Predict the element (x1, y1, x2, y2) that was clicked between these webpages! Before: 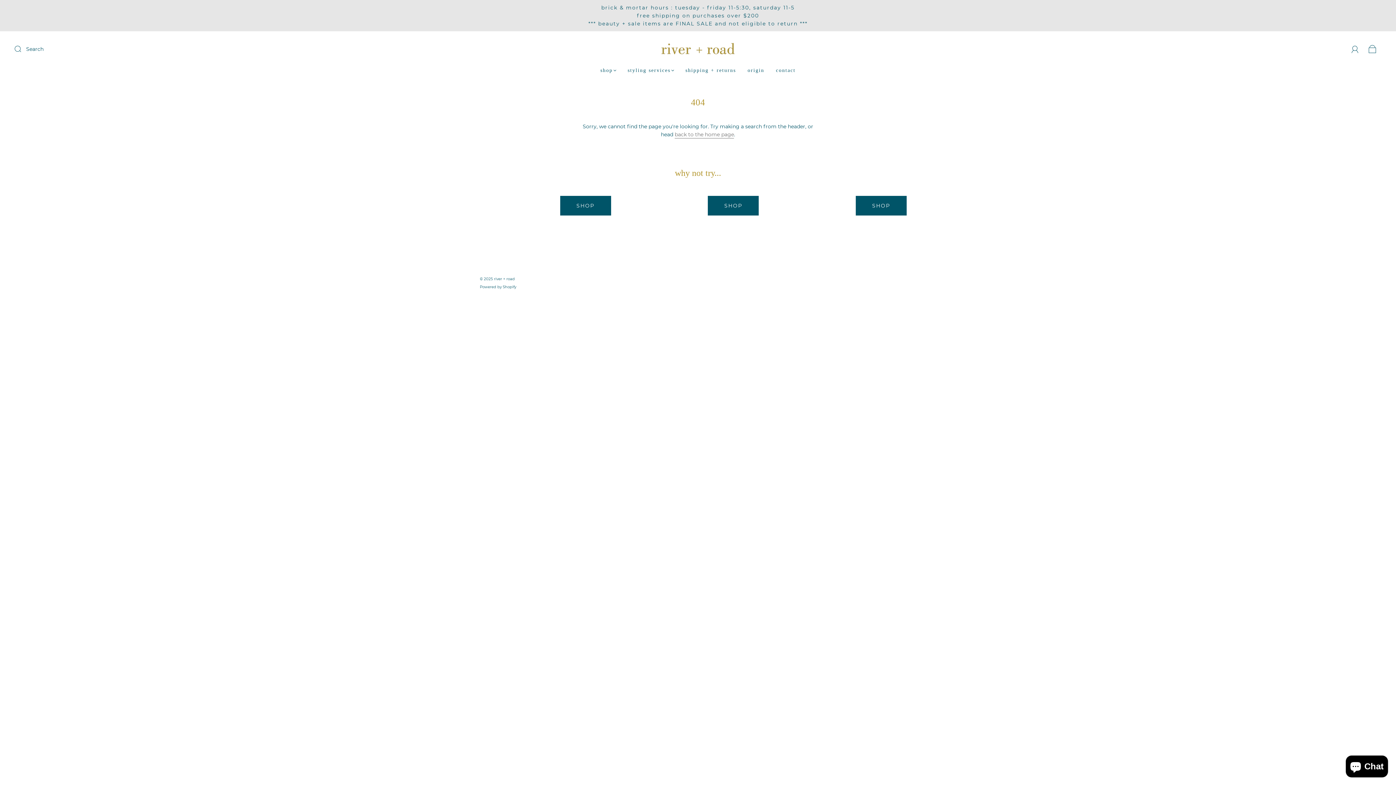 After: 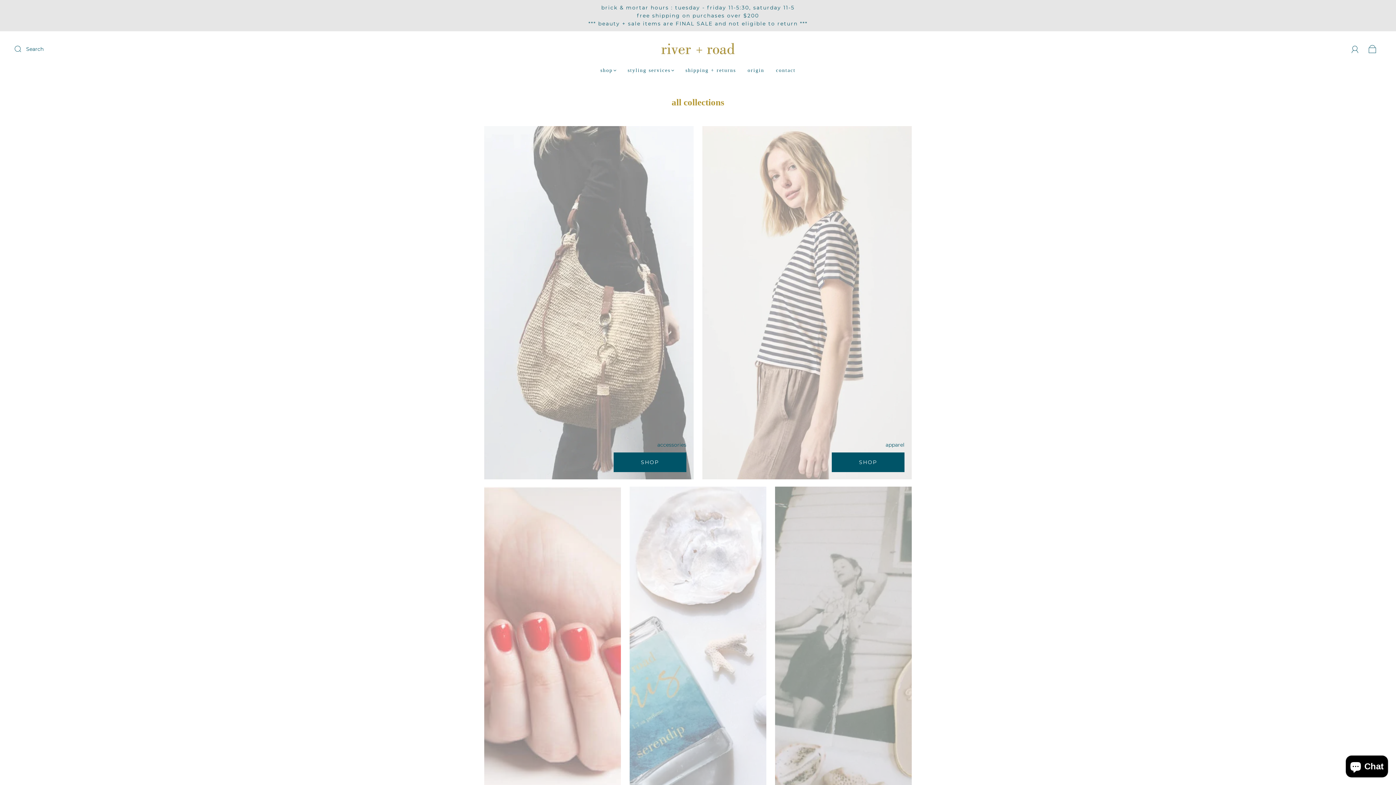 Action: label: shop bbox: (600, 67, 616, 73)